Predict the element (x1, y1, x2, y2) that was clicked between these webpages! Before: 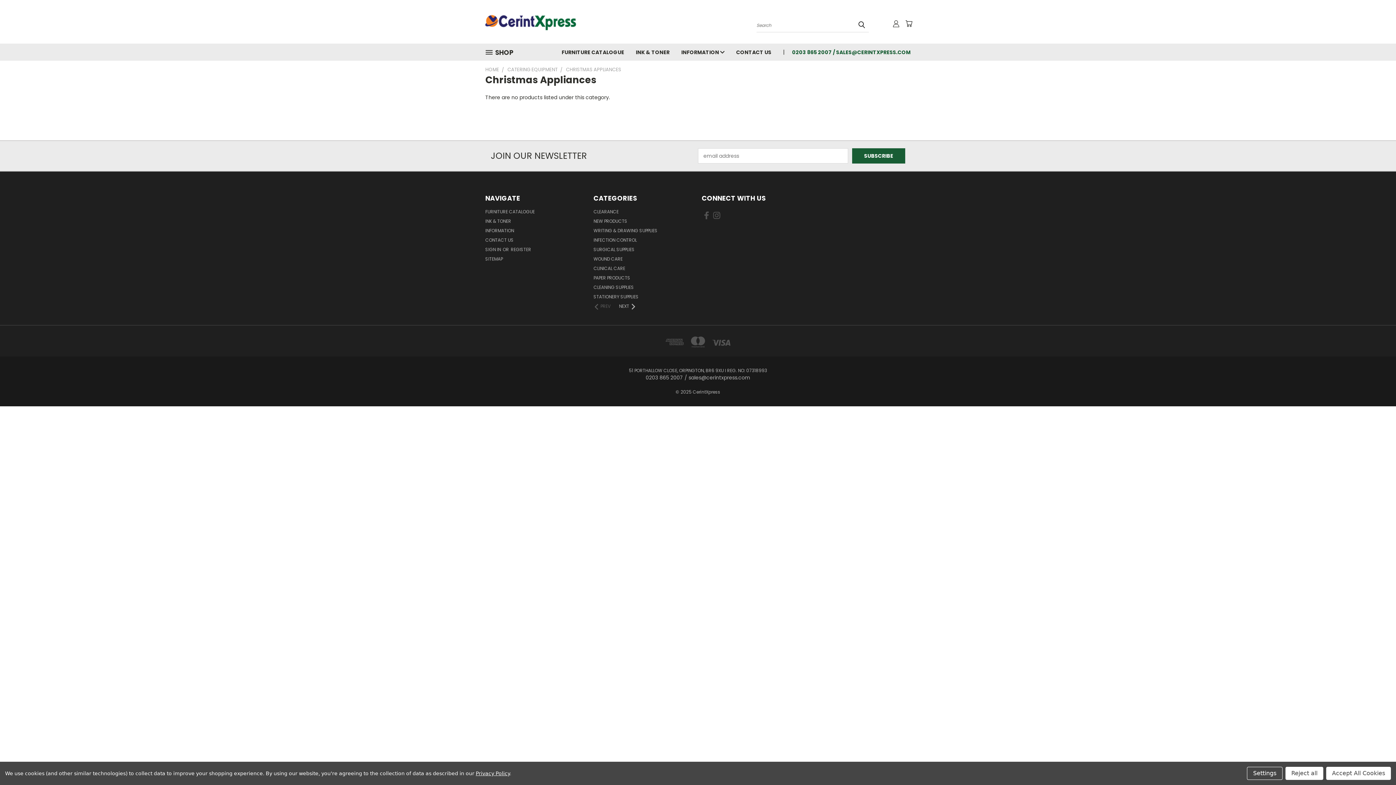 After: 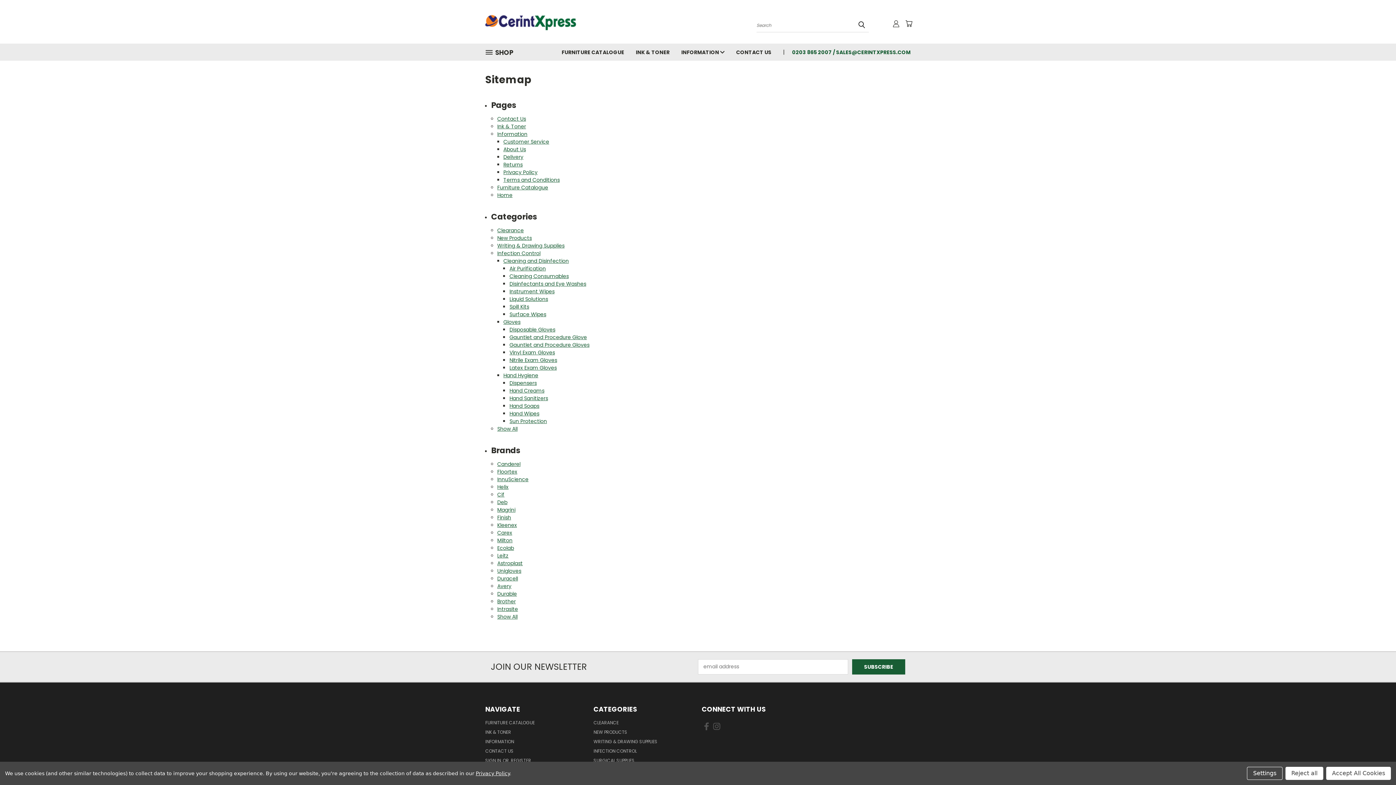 Action: bbox: (485, 256, 502, 265) label: SITEMAP